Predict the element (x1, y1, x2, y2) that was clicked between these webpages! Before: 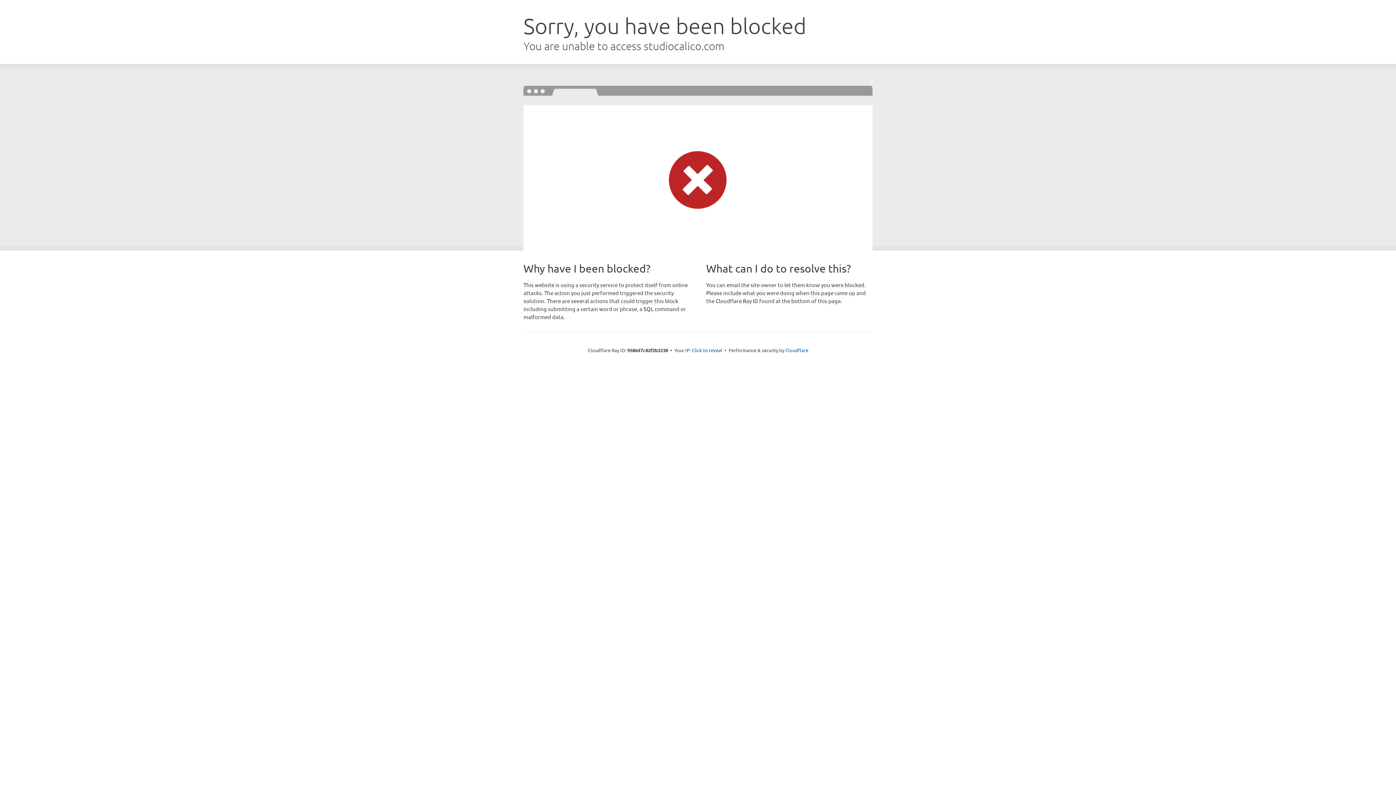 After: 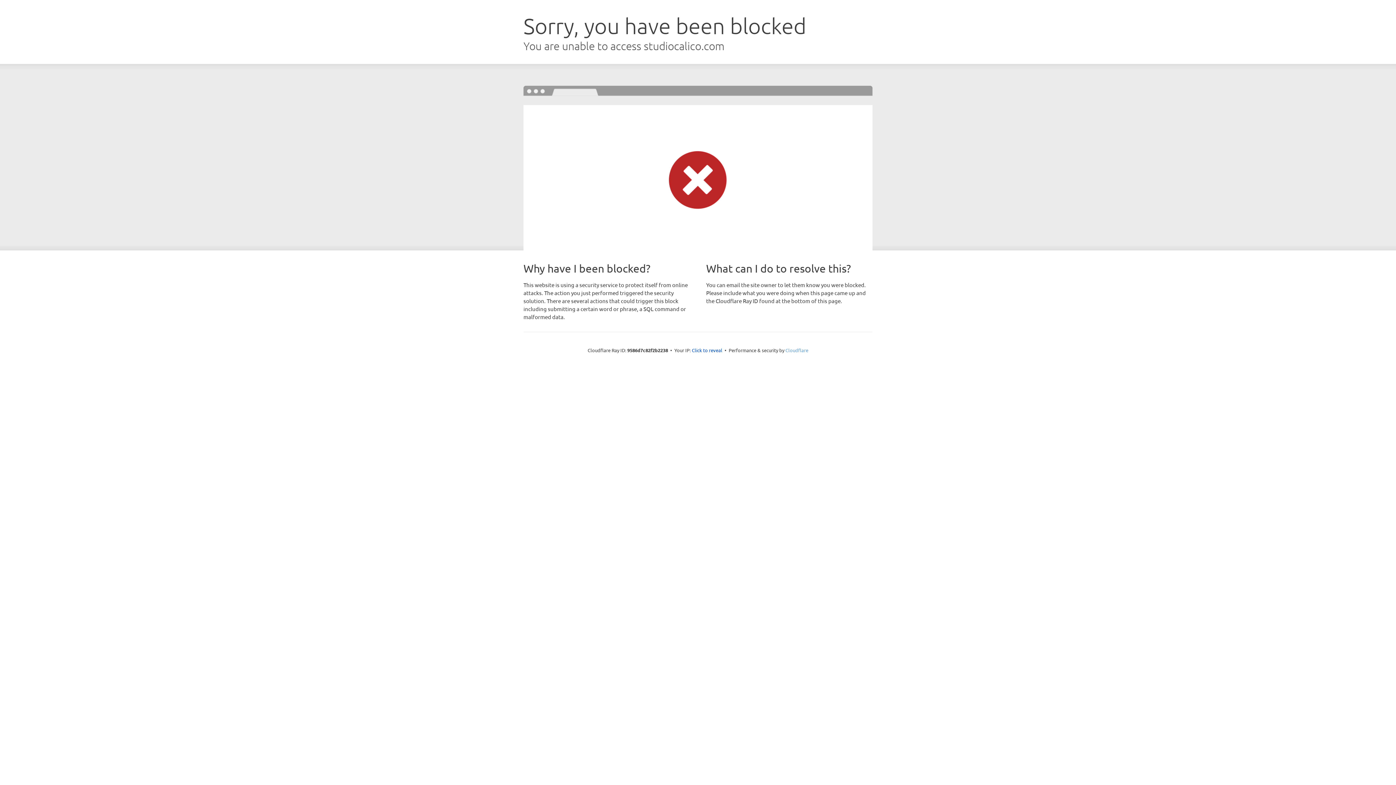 Action: label: Cloudflare bbox: (785, 347, 808, 353)